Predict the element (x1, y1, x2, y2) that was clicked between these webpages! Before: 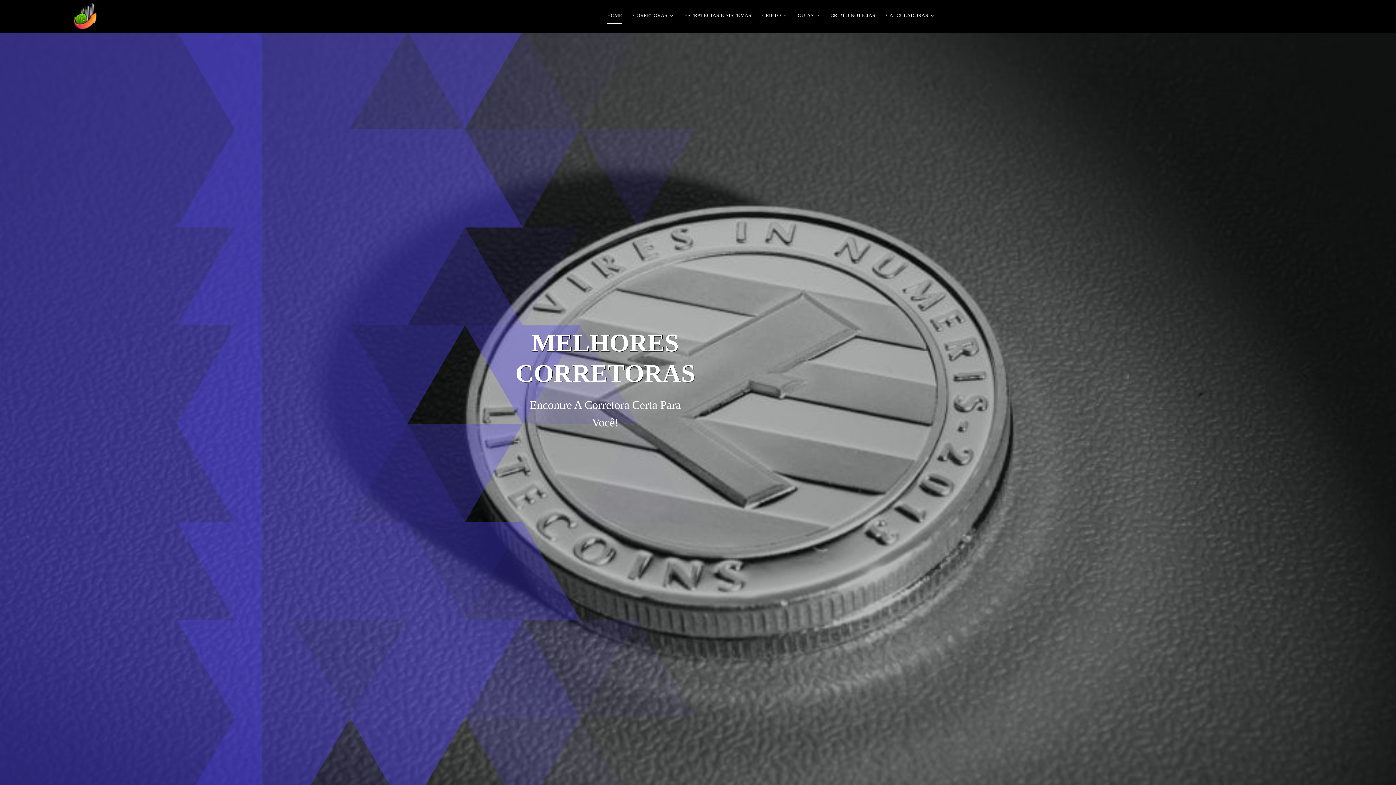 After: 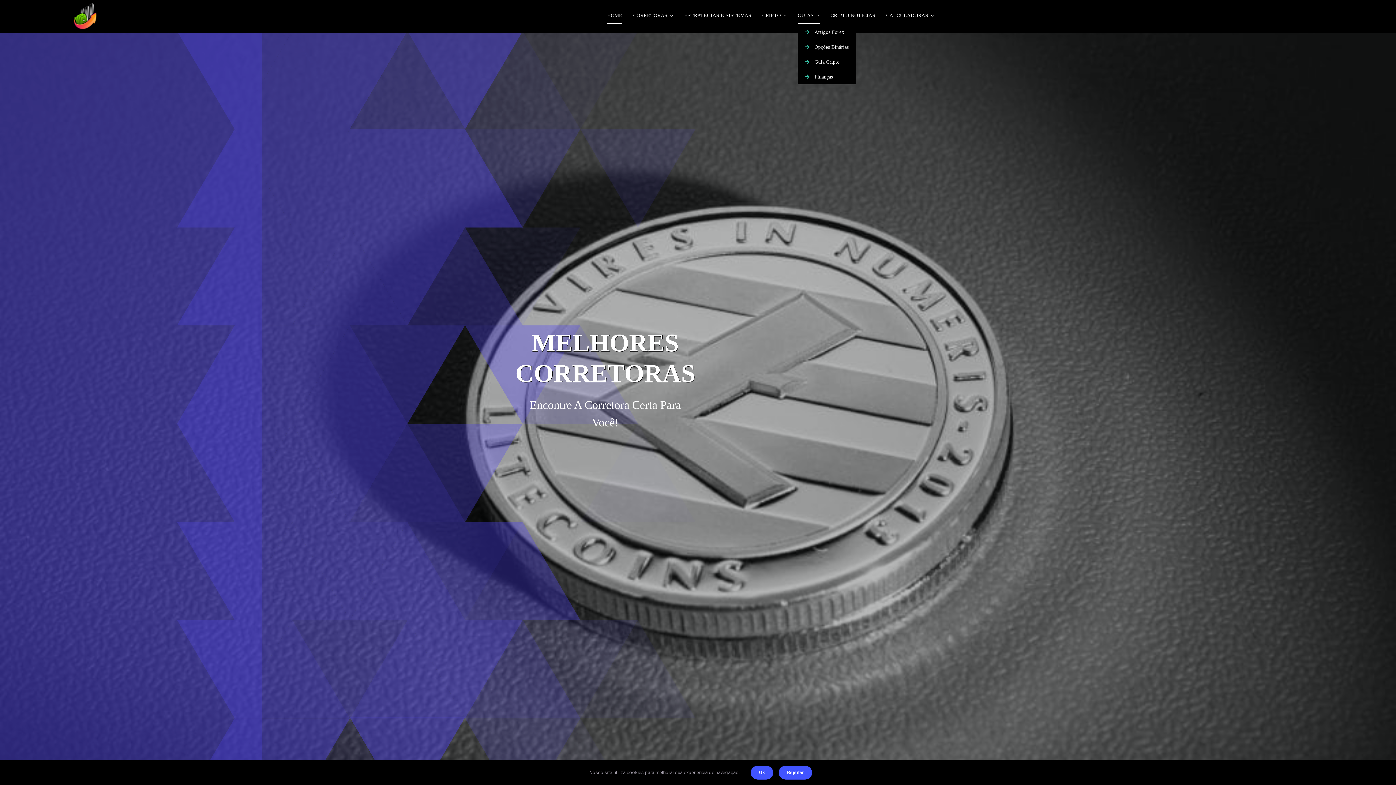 Action: bbox: (797, 8, 819, 23) label: GUIAS